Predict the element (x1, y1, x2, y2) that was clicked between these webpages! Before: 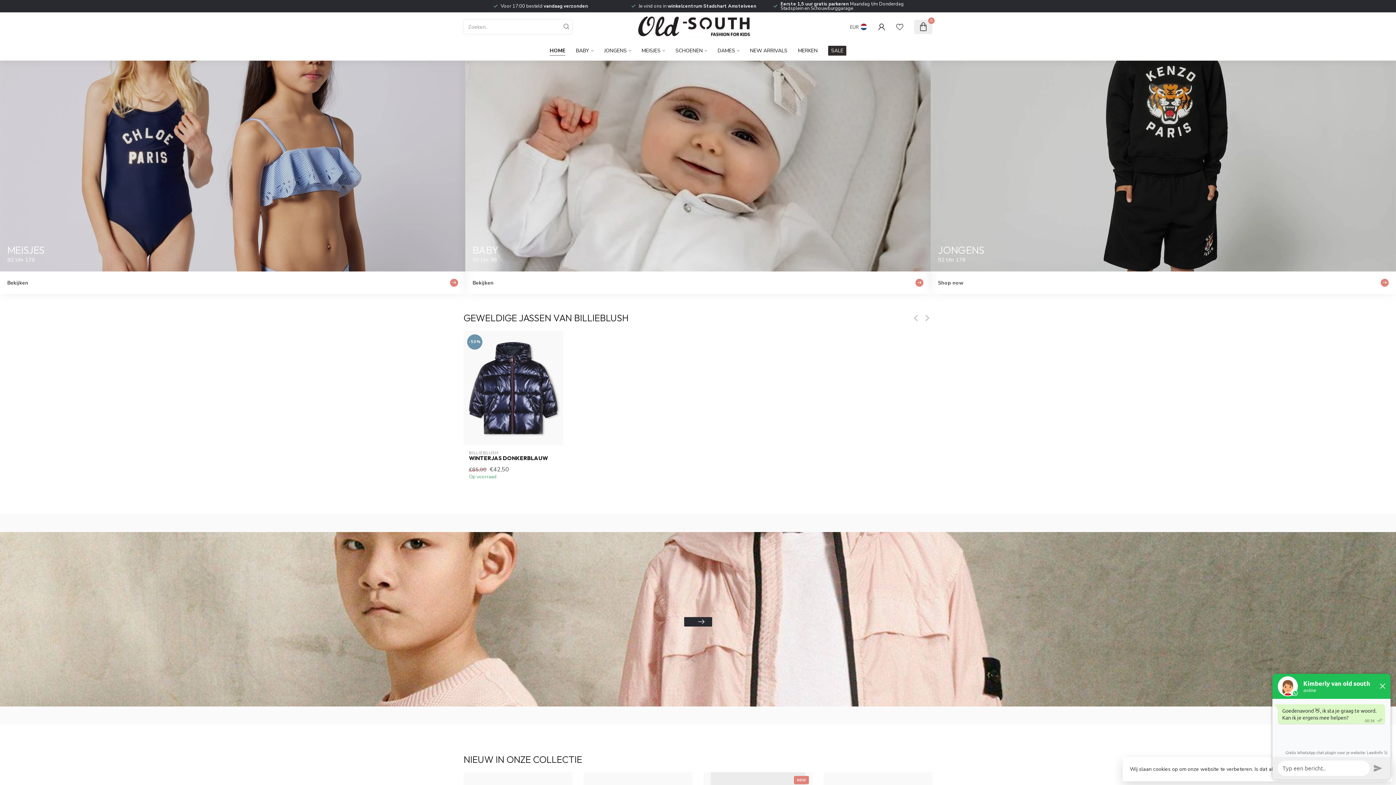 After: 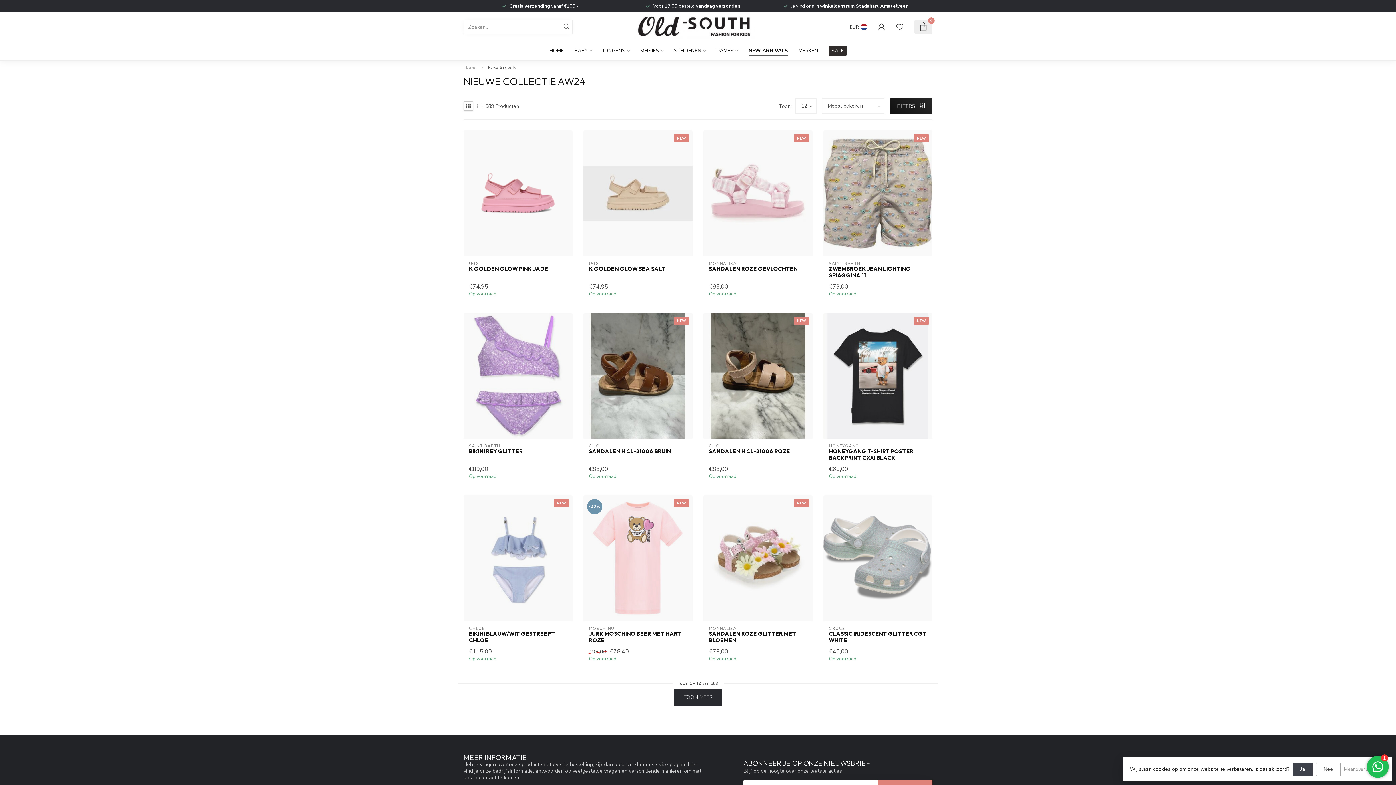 Action: label: NEW ARRIVALS bbox: (750, 41, 787, 60)